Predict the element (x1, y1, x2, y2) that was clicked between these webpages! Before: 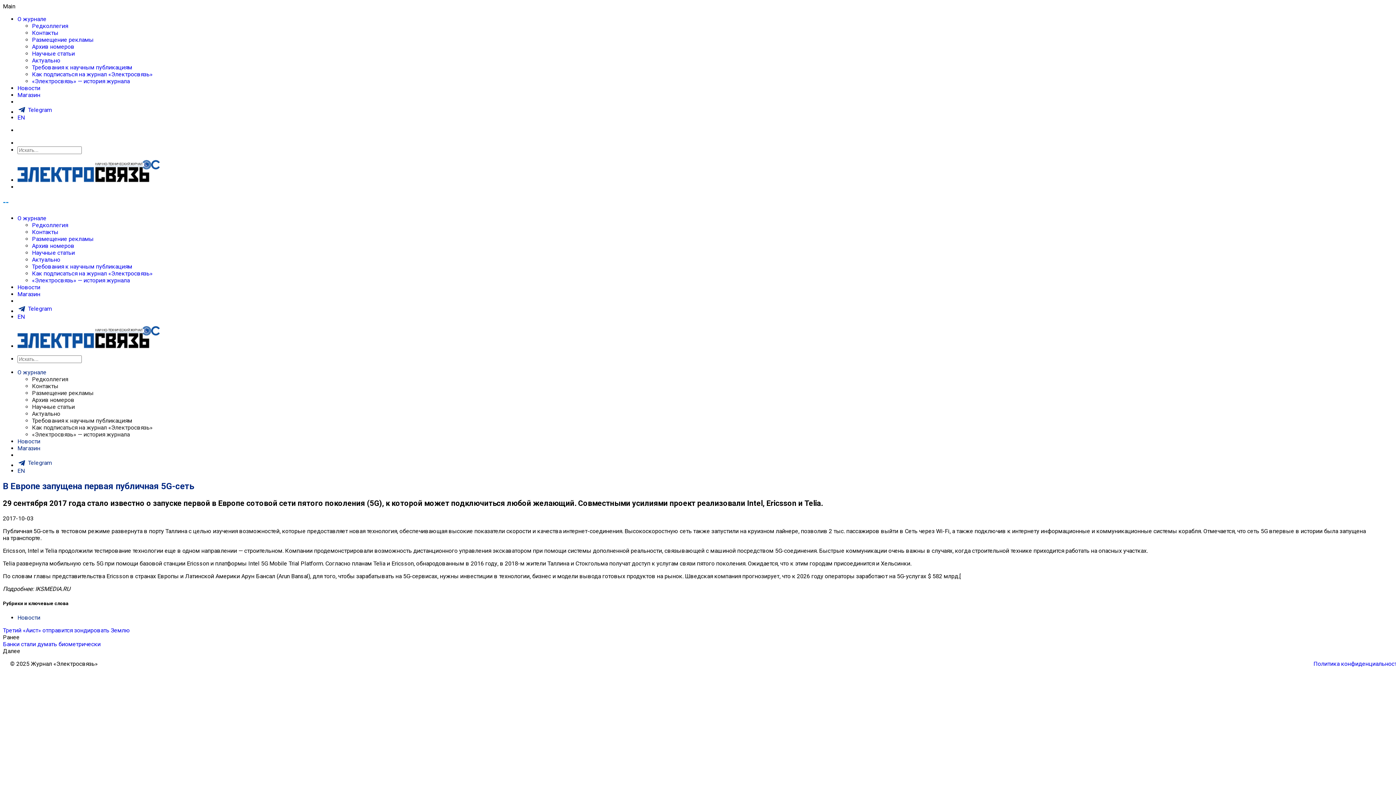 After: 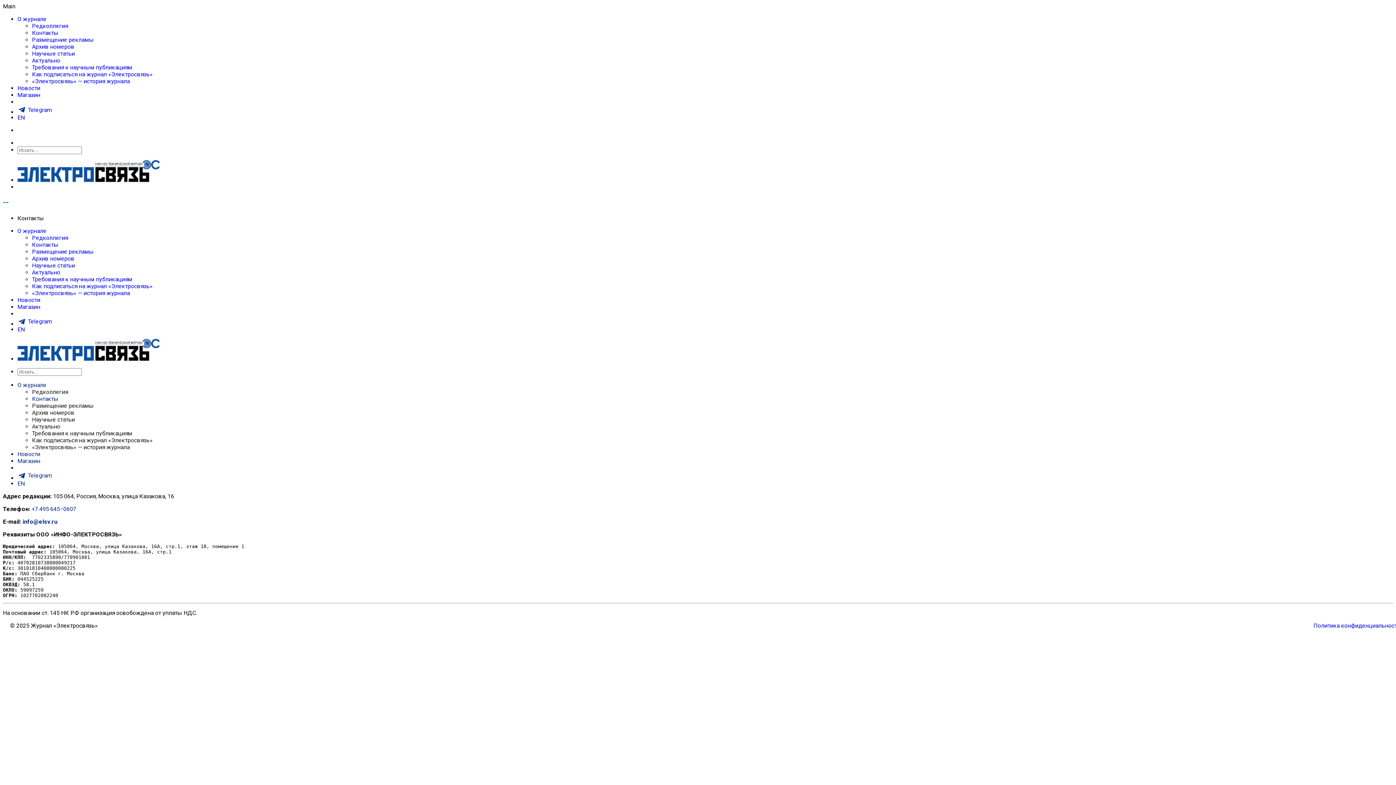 Action: label: Контакты bbox: (32, 29, 58, 36)